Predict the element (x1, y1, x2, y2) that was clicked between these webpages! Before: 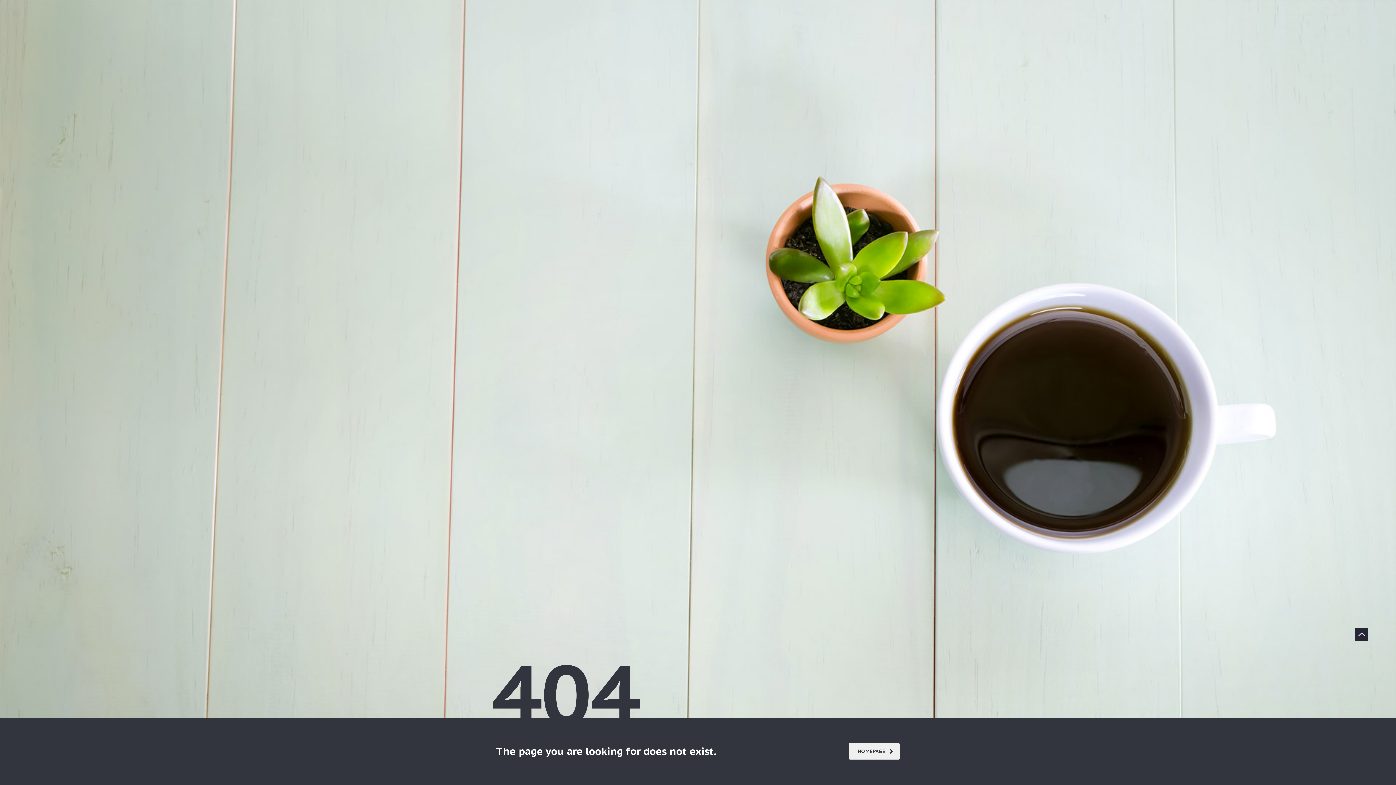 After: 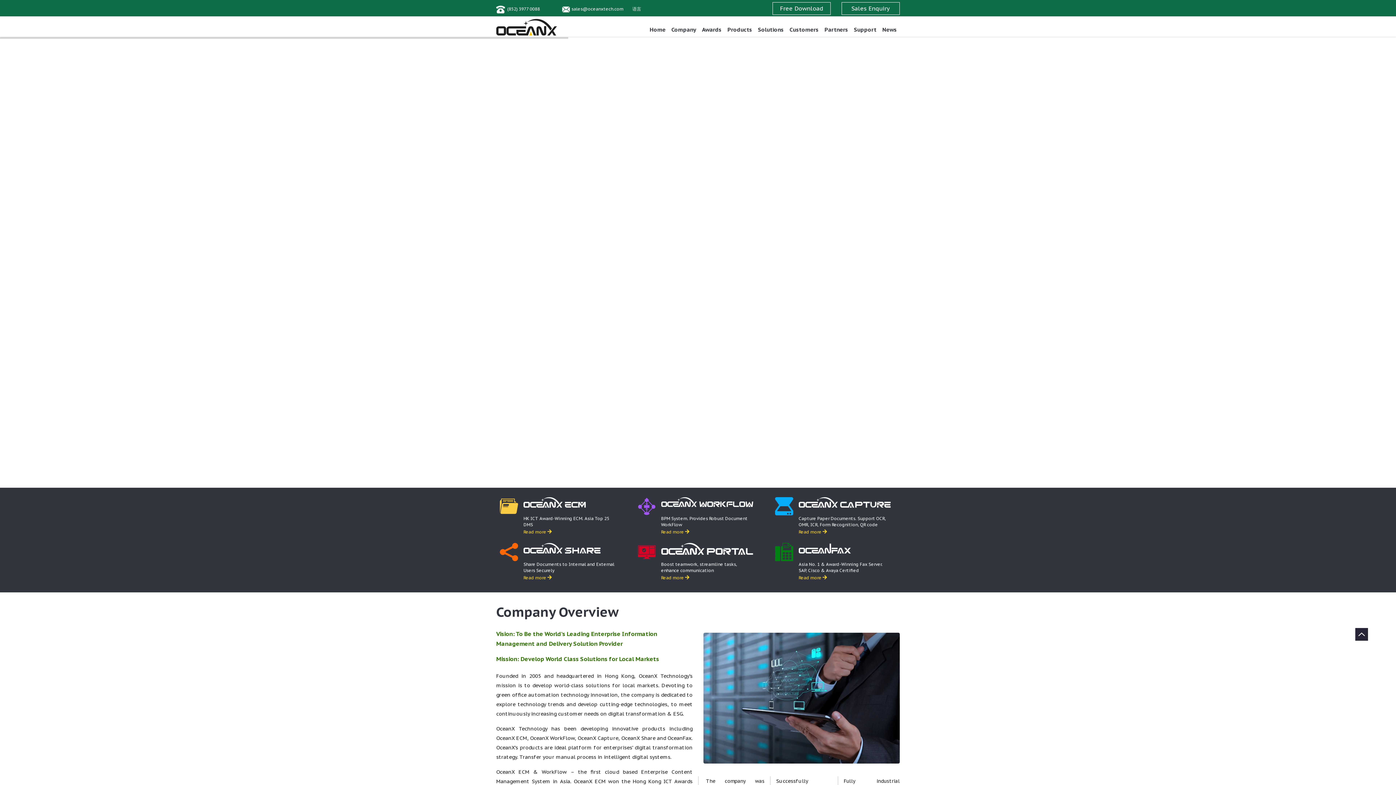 Action: label: HOMEPAGE bbox: (849, 743, 900, 760)